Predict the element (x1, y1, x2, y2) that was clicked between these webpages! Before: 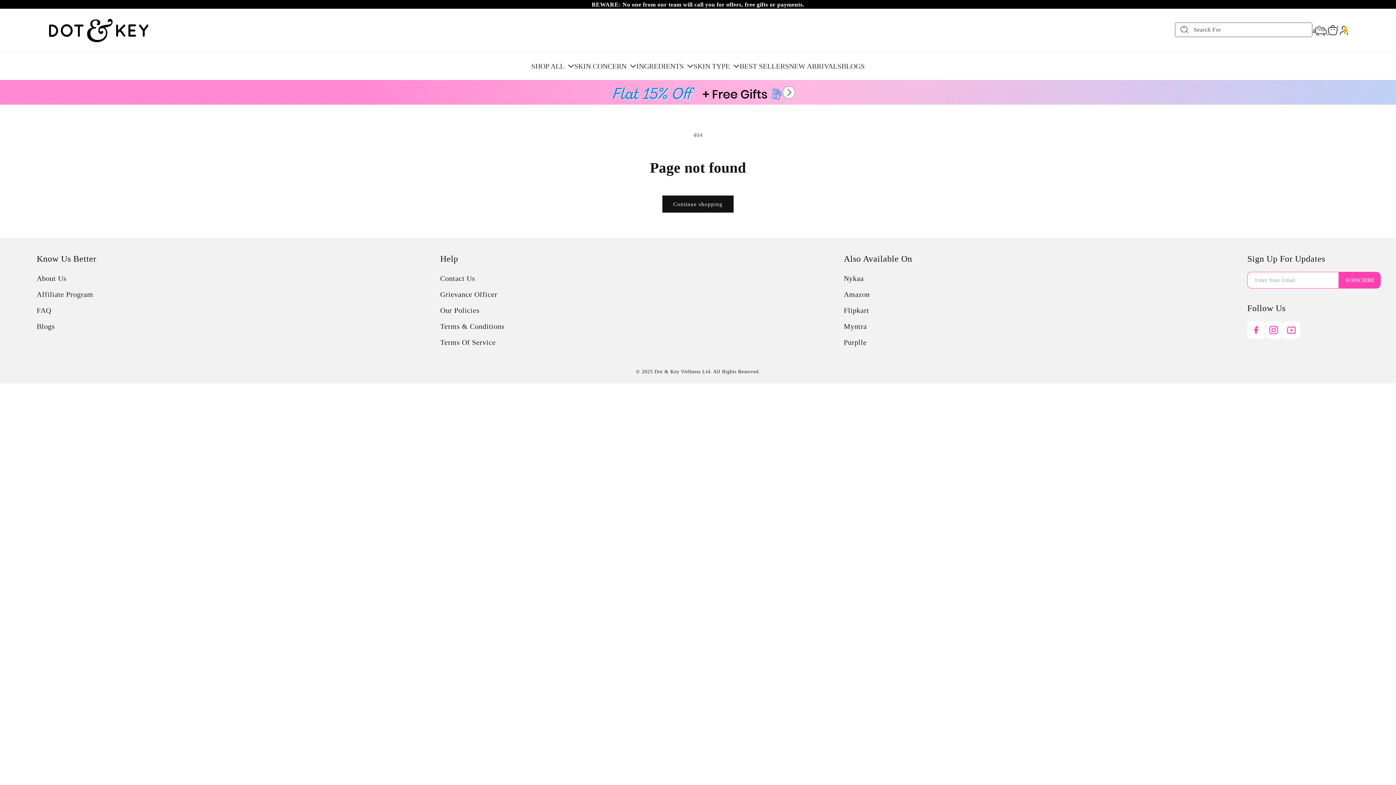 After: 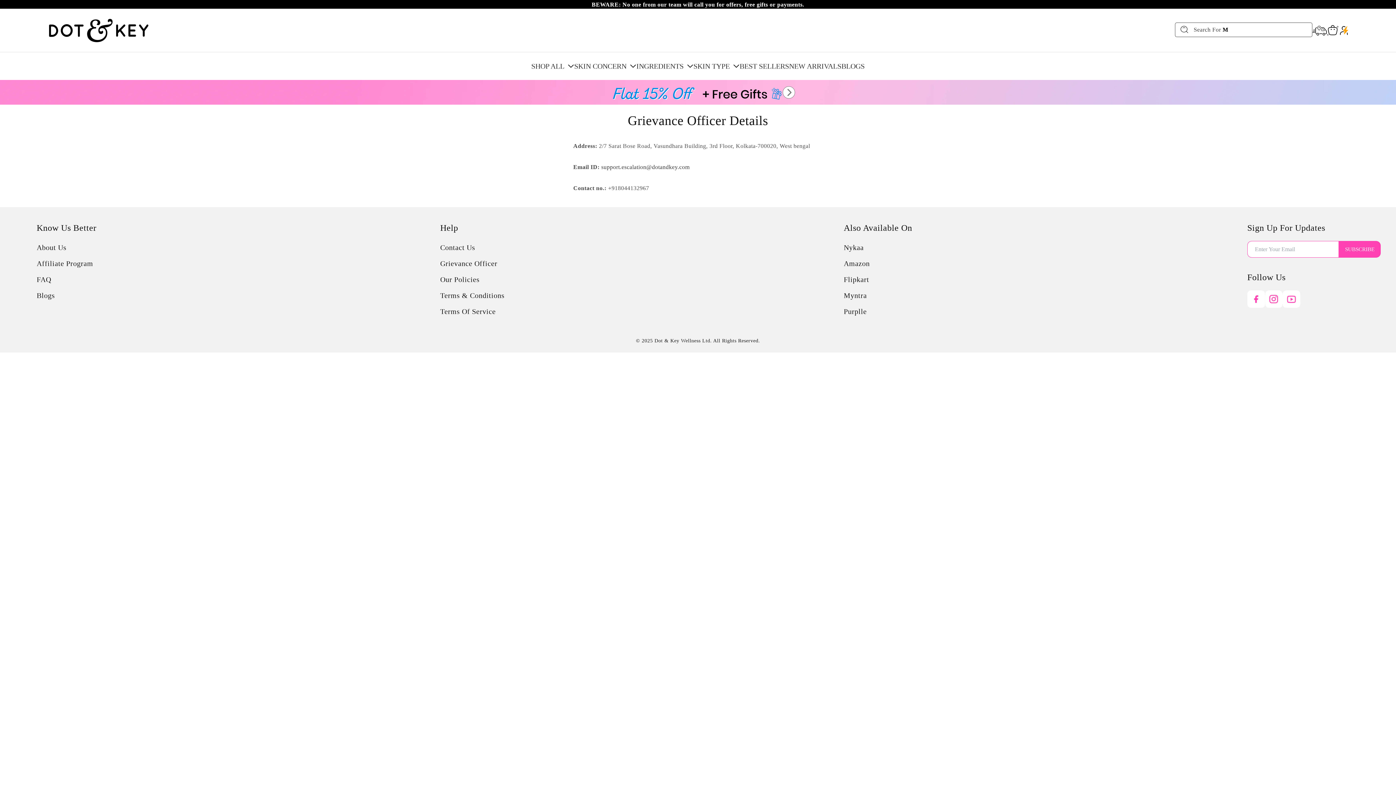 Action: label: Grievance Officer bbox: (440, 290, 497, 298)